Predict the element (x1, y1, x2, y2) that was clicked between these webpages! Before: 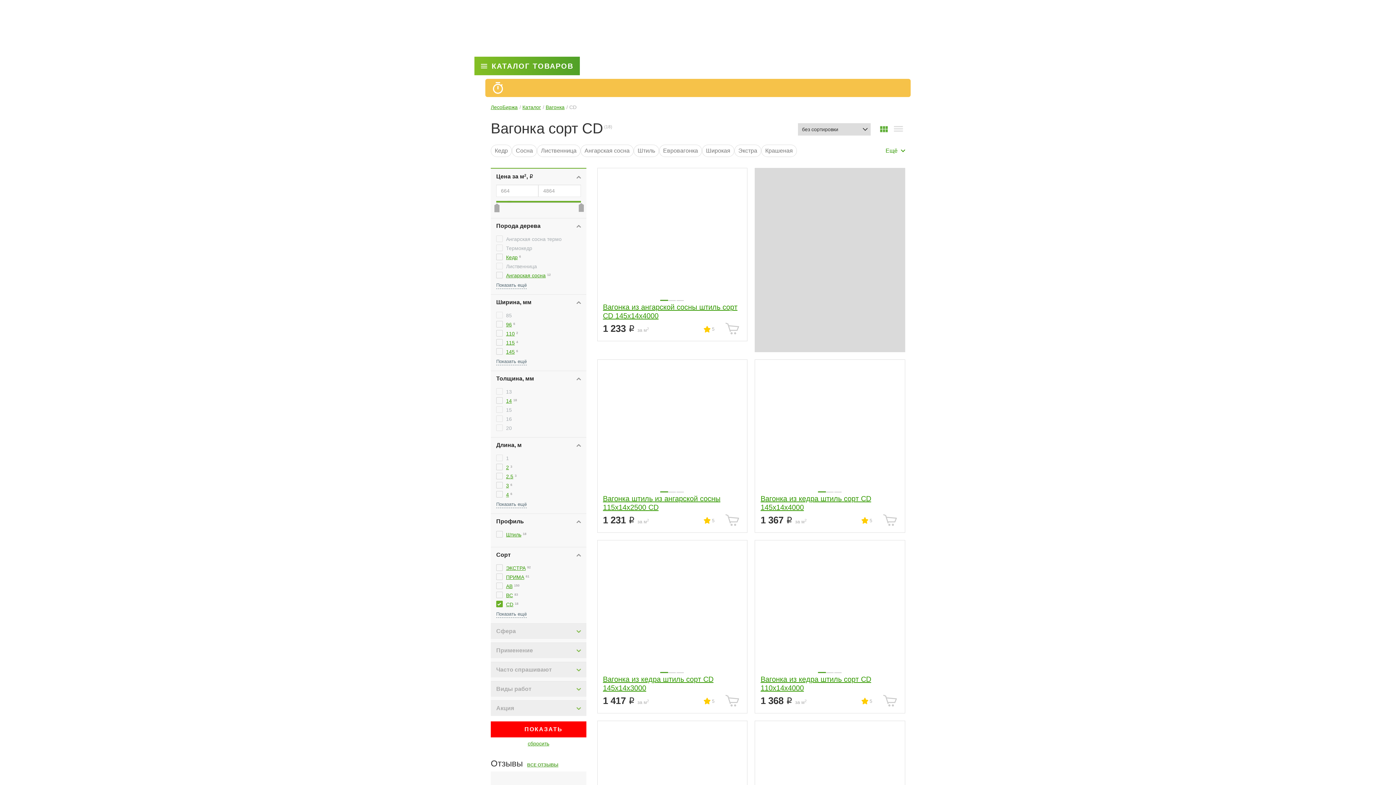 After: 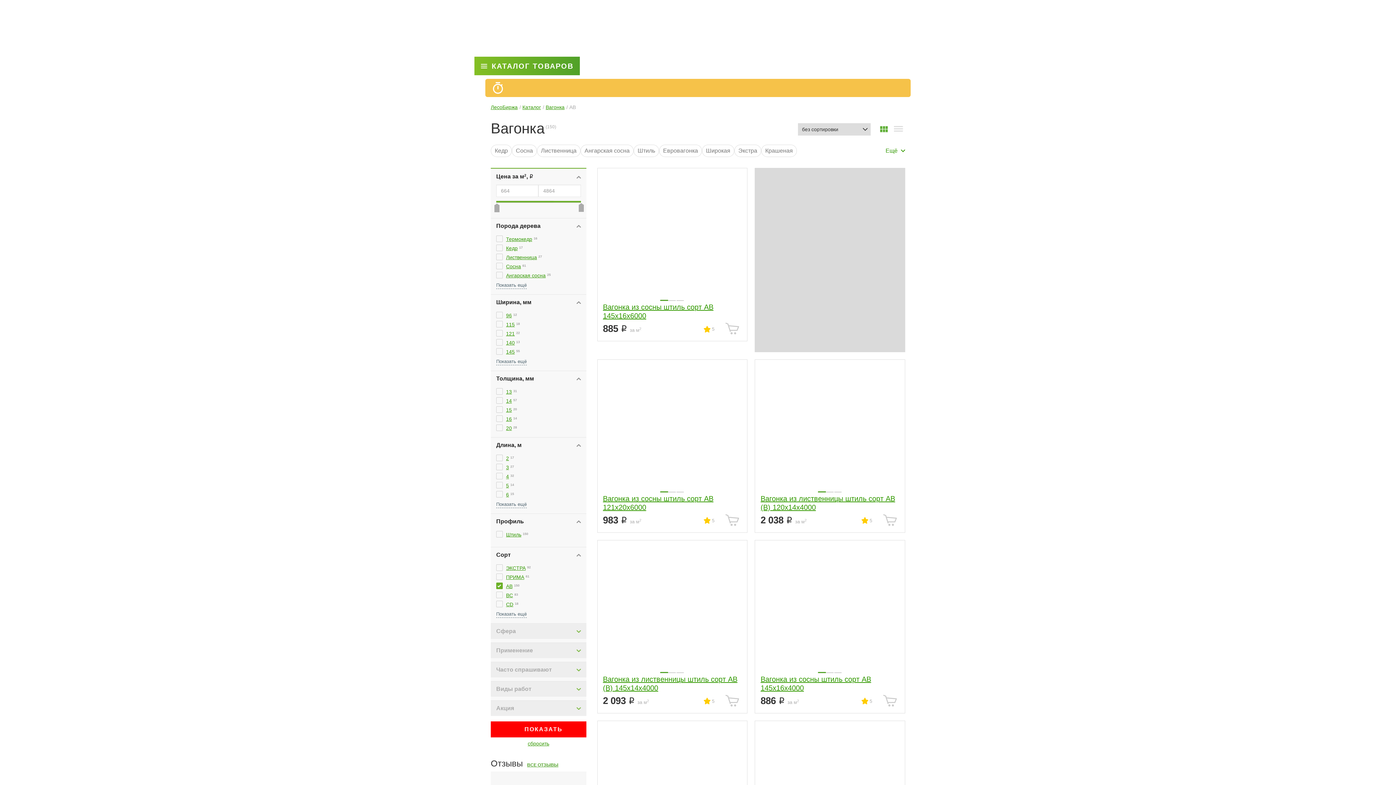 Action: label: АВ bbox: (506, 583, 512, 589)